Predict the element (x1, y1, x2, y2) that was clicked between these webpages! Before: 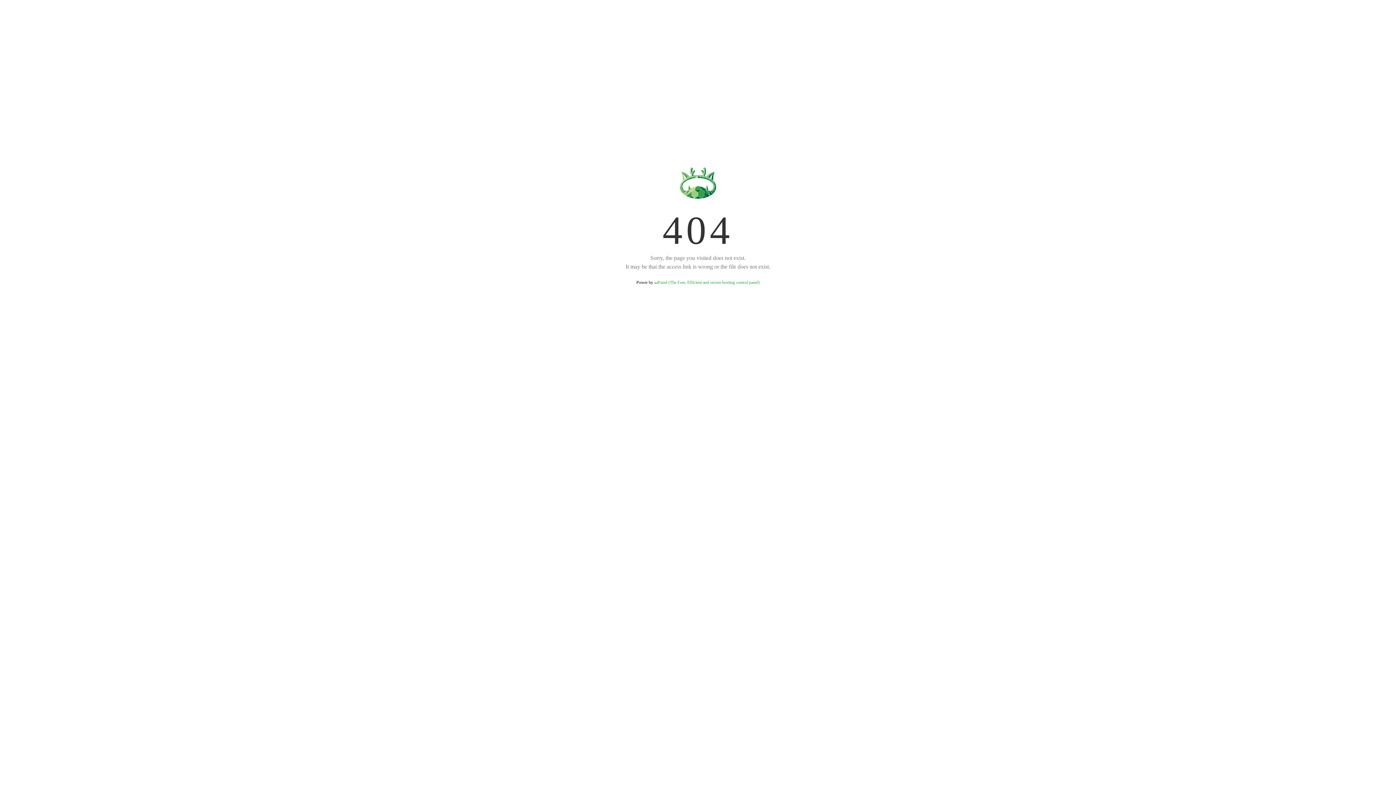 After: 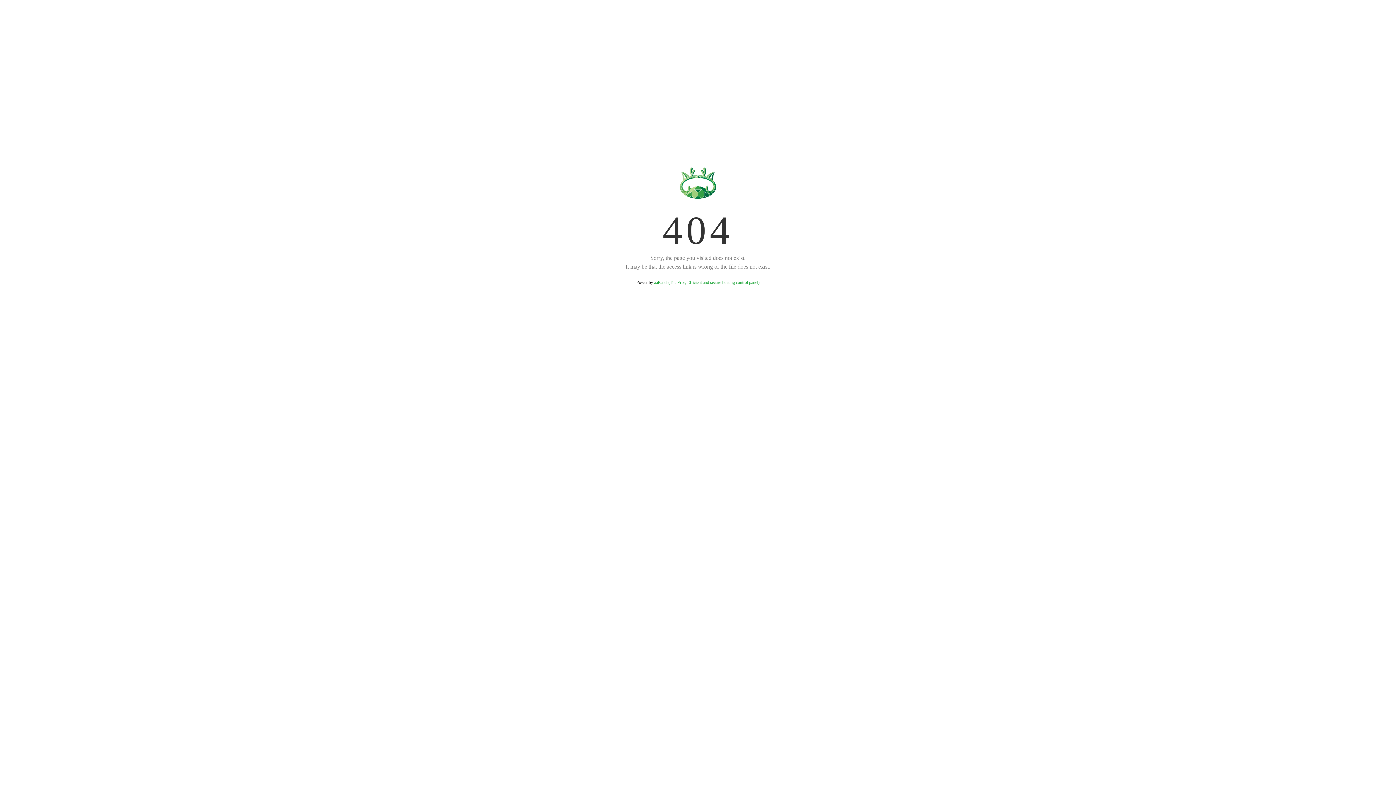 Action: label: aaPanel (The Free, Efficient and secure hosting control panel) bbox: (654, 280, 759, 285)